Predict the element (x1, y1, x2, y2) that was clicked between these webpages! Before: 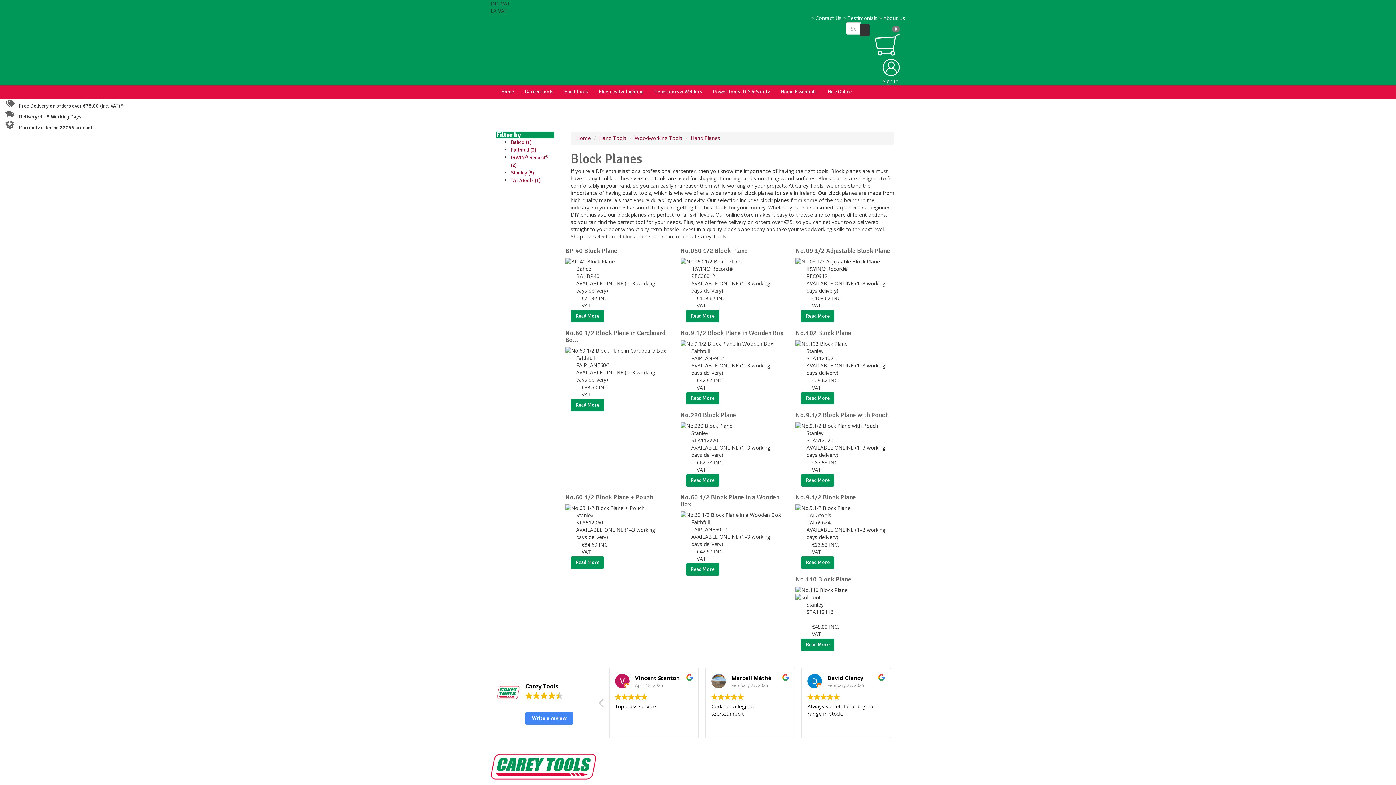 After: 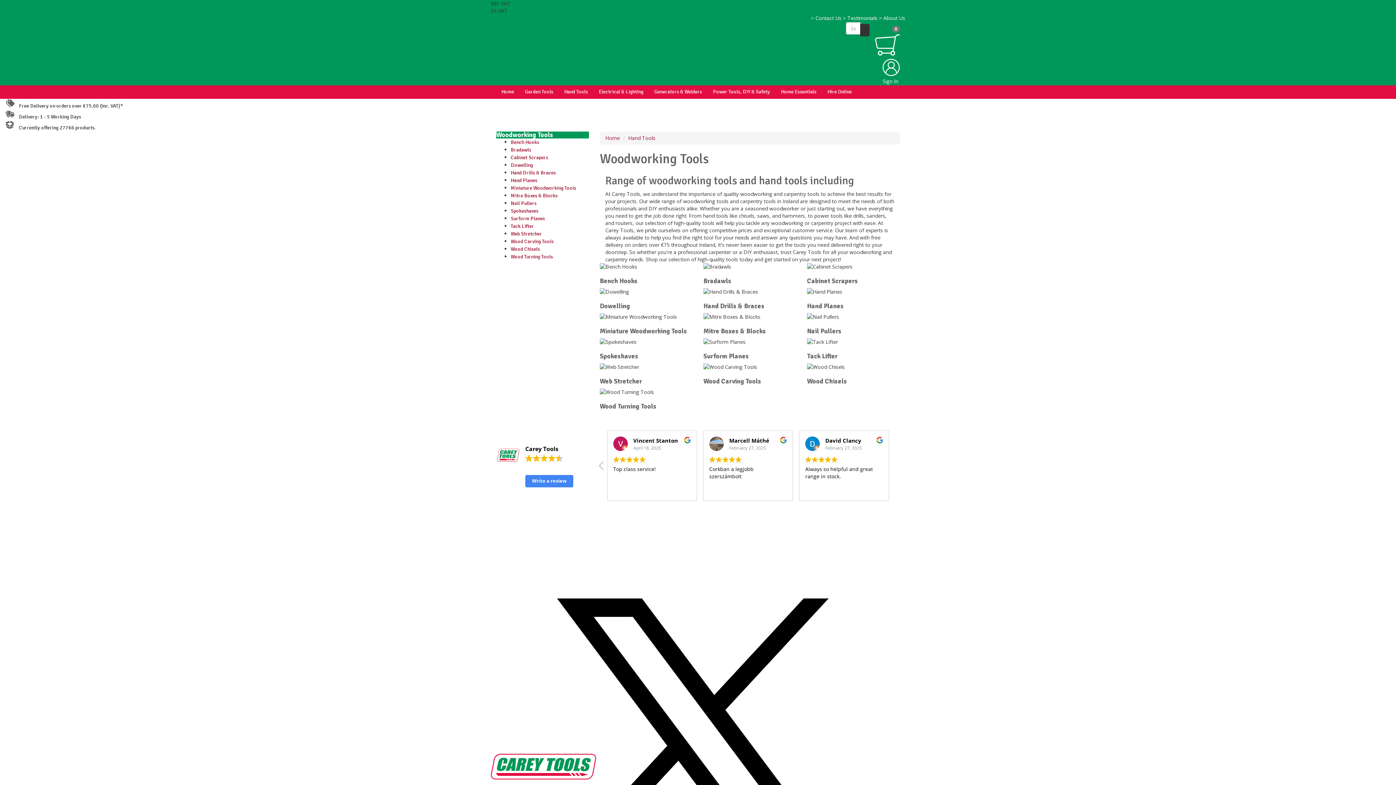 Action: bbox: (634, 134, 682, 141) label: Woodworking Tools